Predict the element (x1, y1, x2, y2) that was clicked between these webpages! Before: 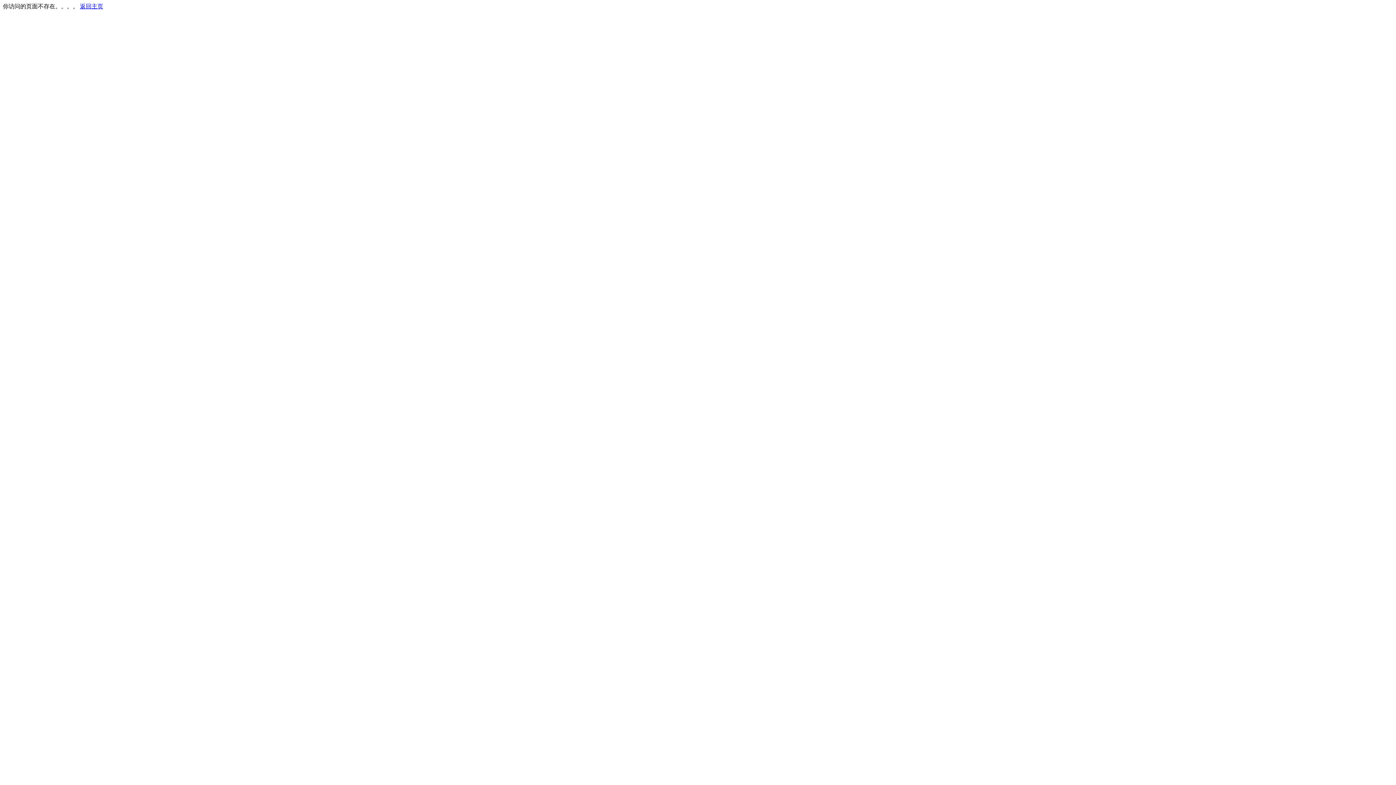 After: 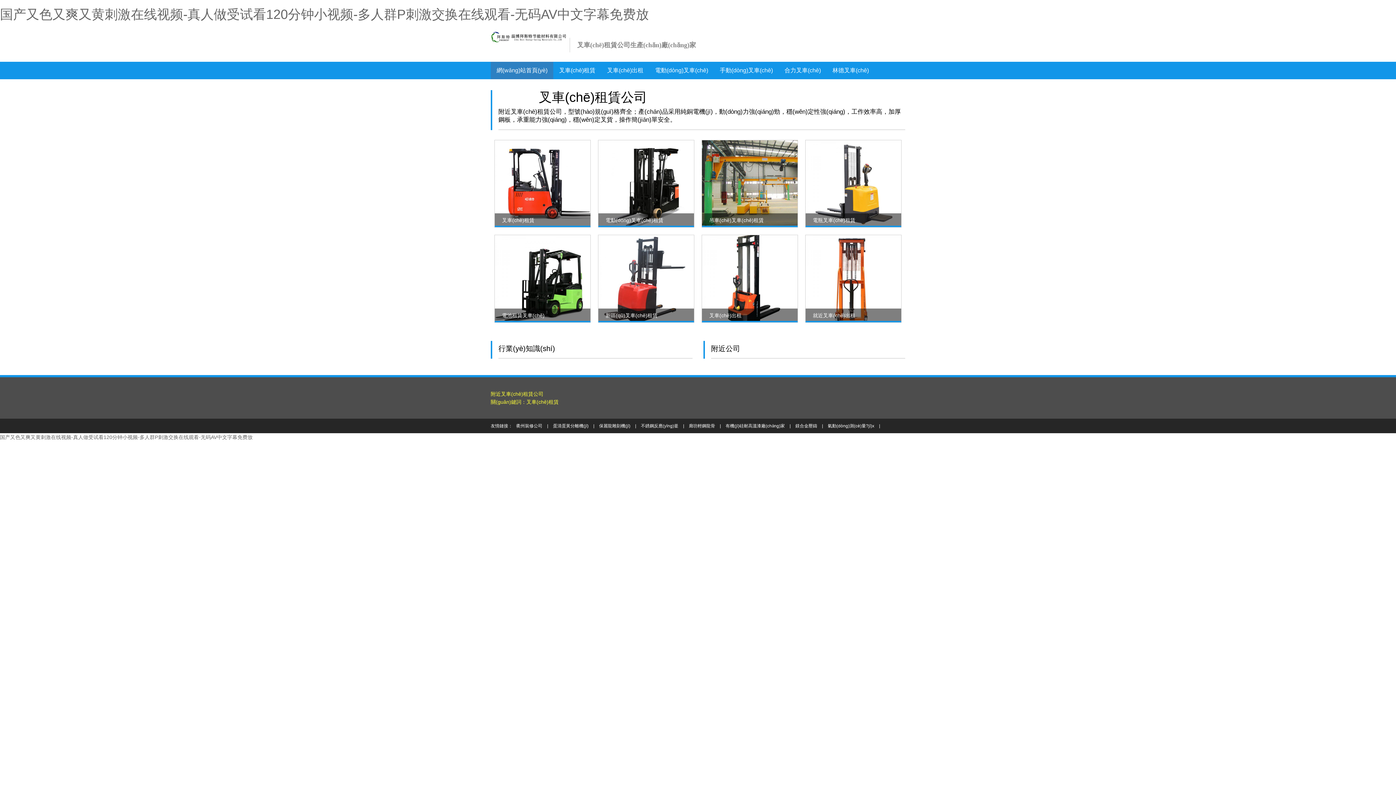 Action: label: 返回主页 bbox: (80, 3, 103, 9)